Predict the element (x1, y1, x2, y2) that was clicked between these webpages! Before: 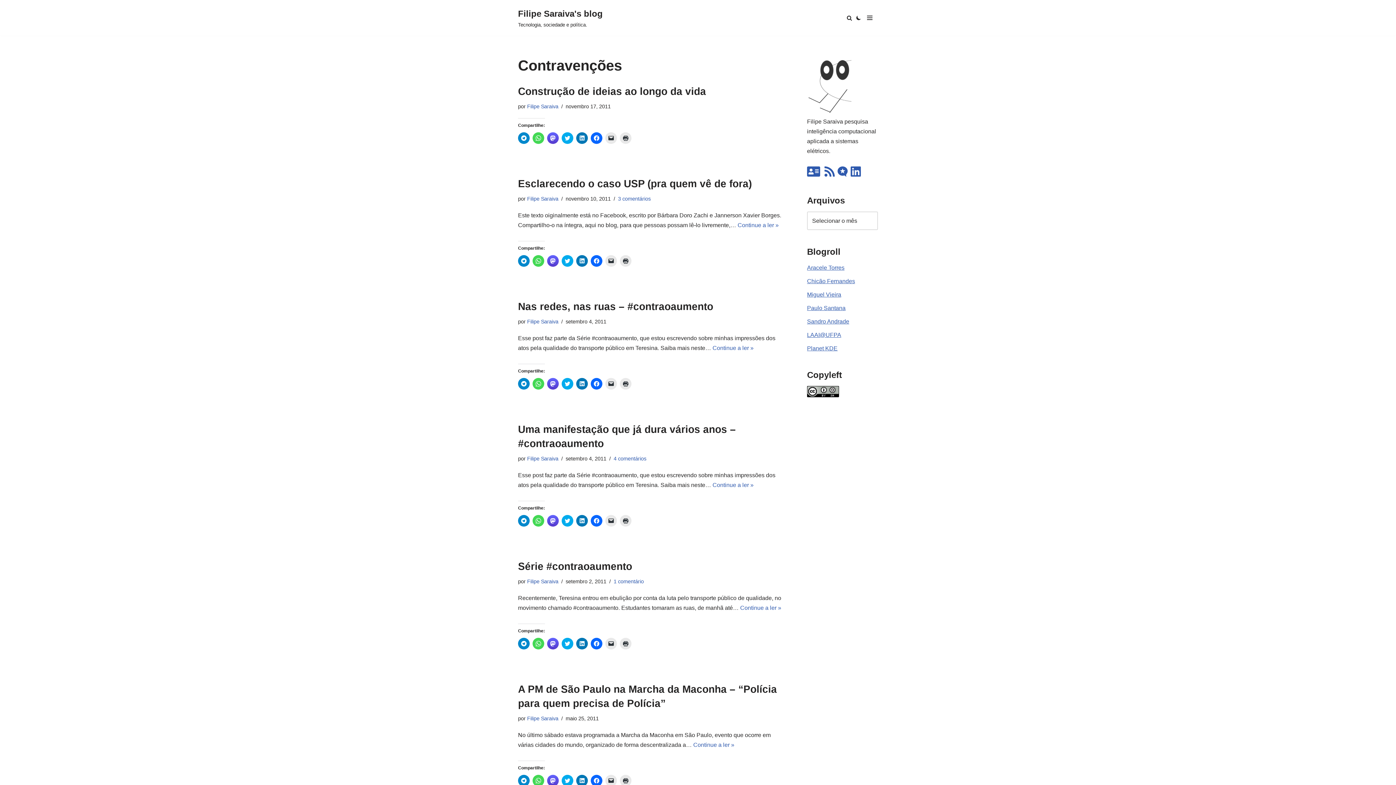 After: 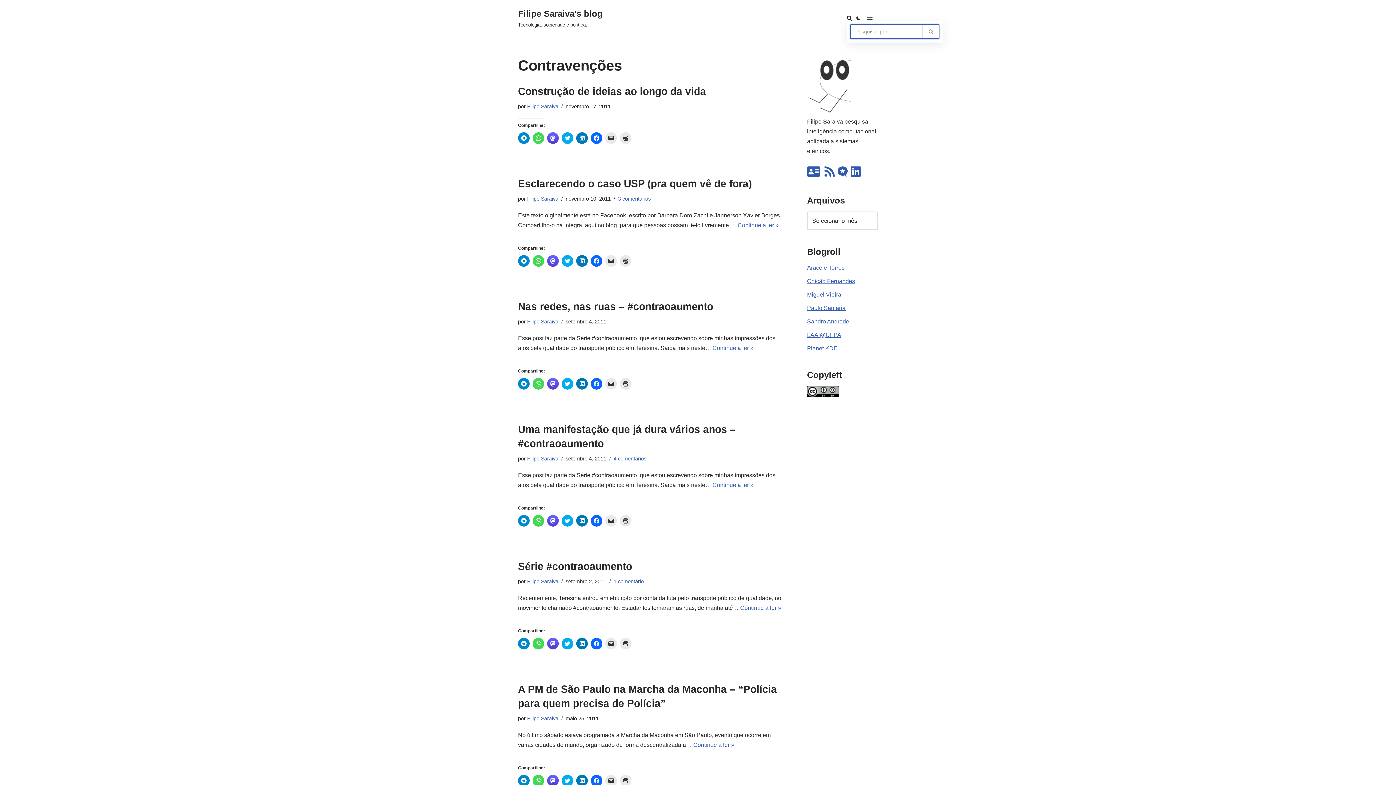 Action: label: Busca bbox: (846, 15, 852, 20)